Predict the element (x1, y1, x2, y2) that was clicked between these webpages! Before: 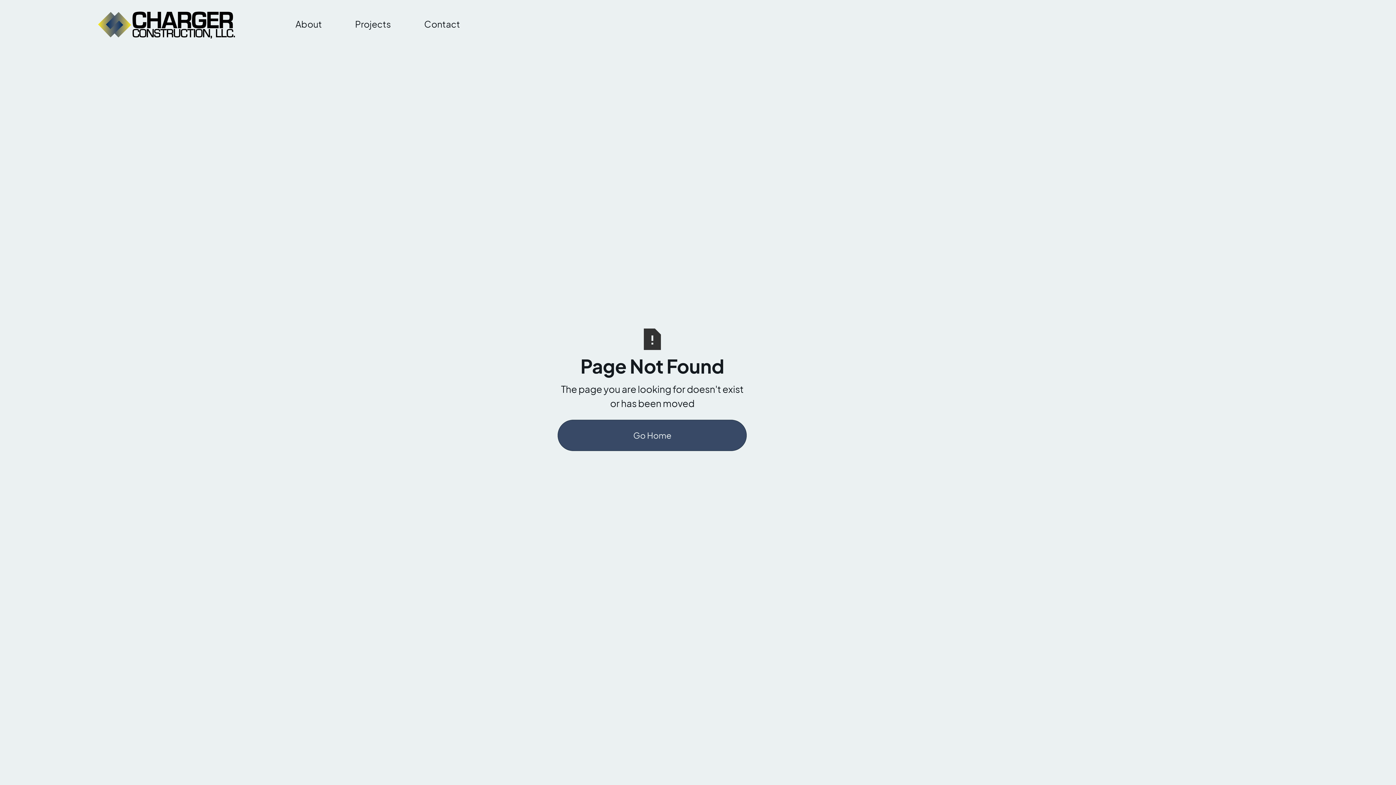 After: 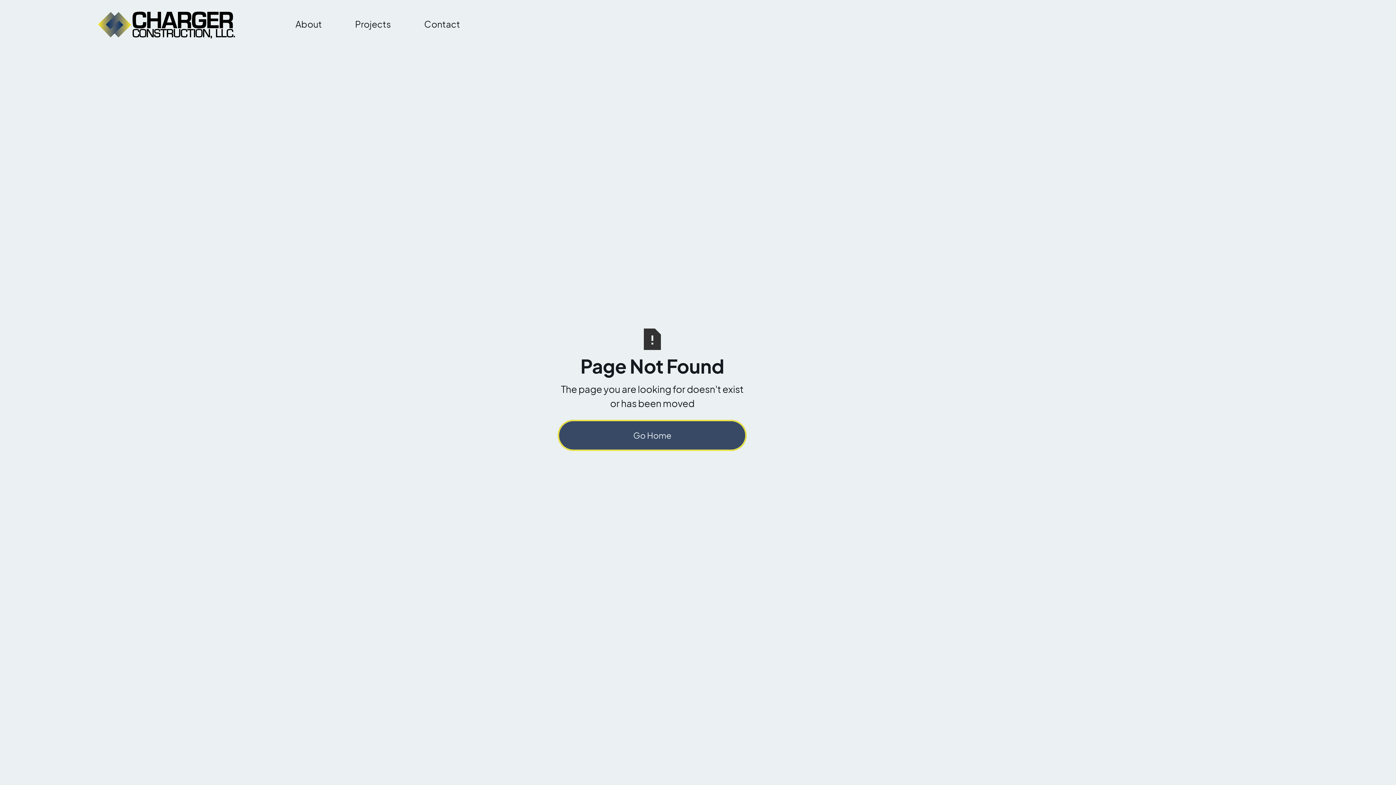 Action: bbox: (557, 420, 747, 451) label: Go Home